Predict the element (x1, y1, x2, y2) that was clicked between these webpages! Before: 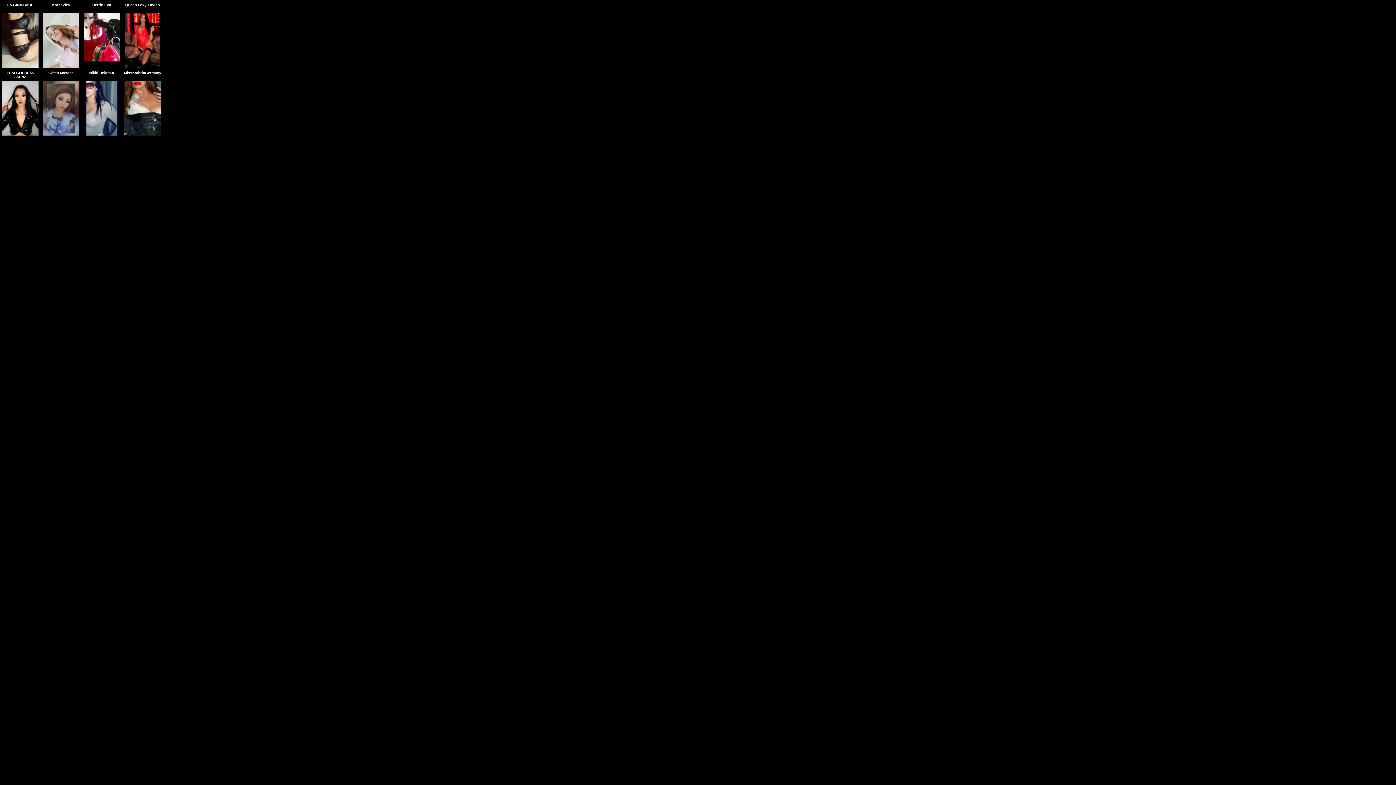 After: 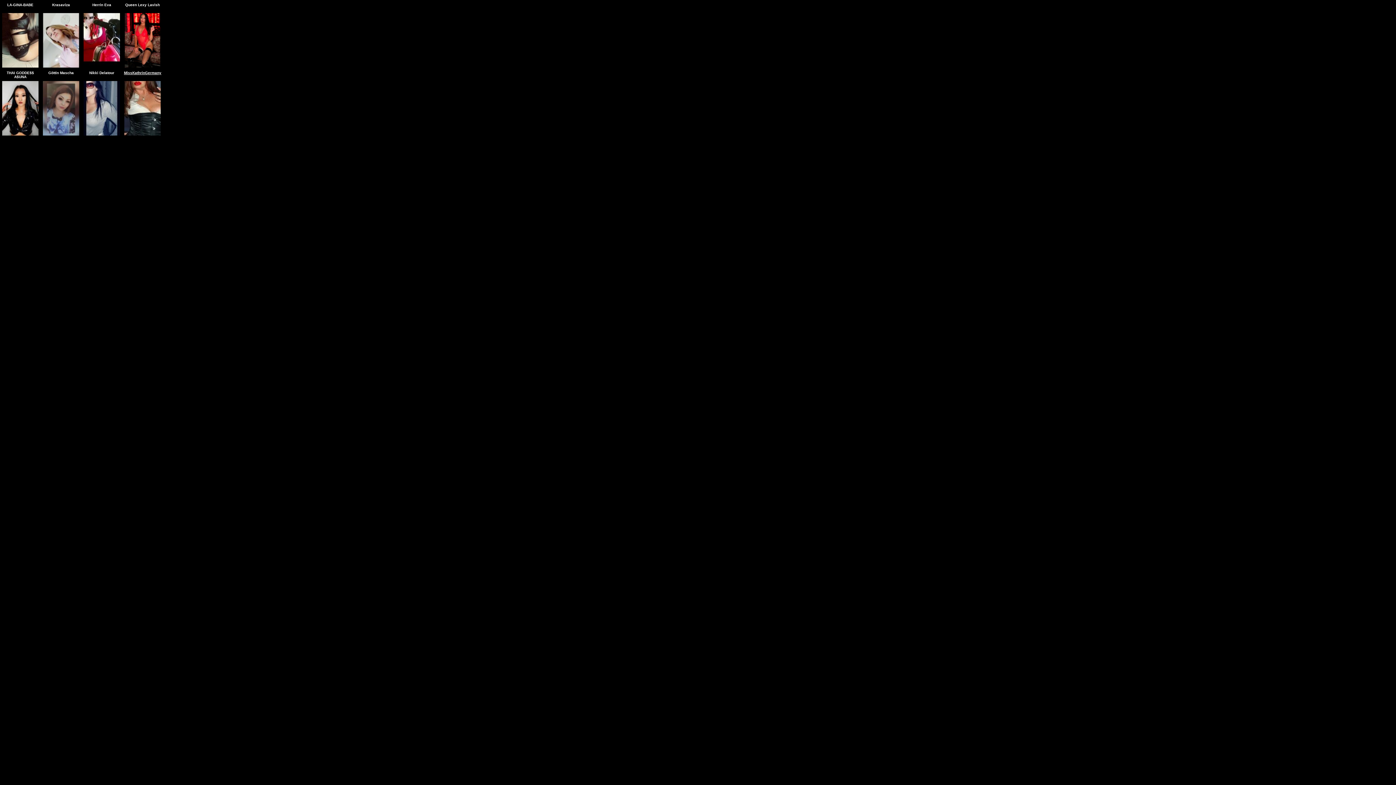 Action: label: MissKathrinGermany bbox: (124, 70, 161, 74)